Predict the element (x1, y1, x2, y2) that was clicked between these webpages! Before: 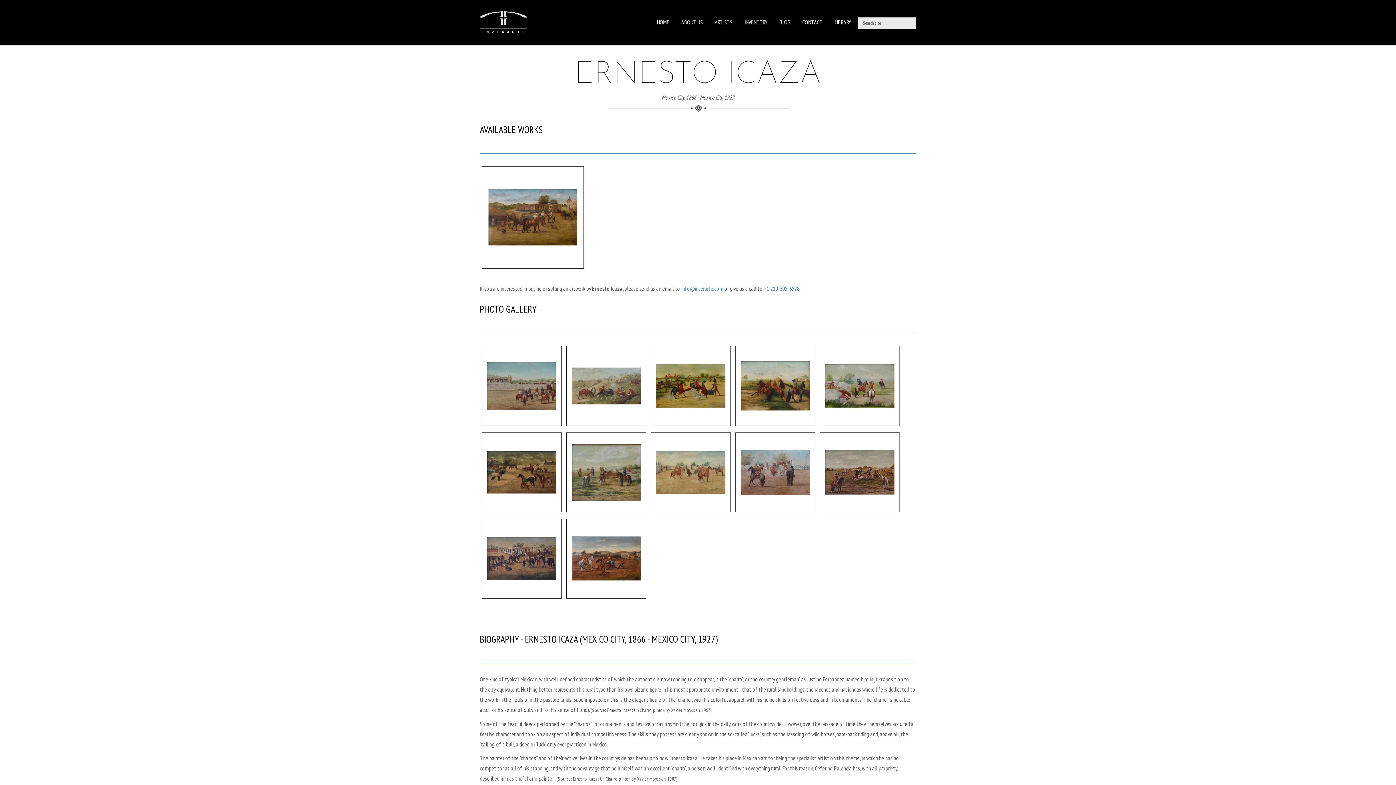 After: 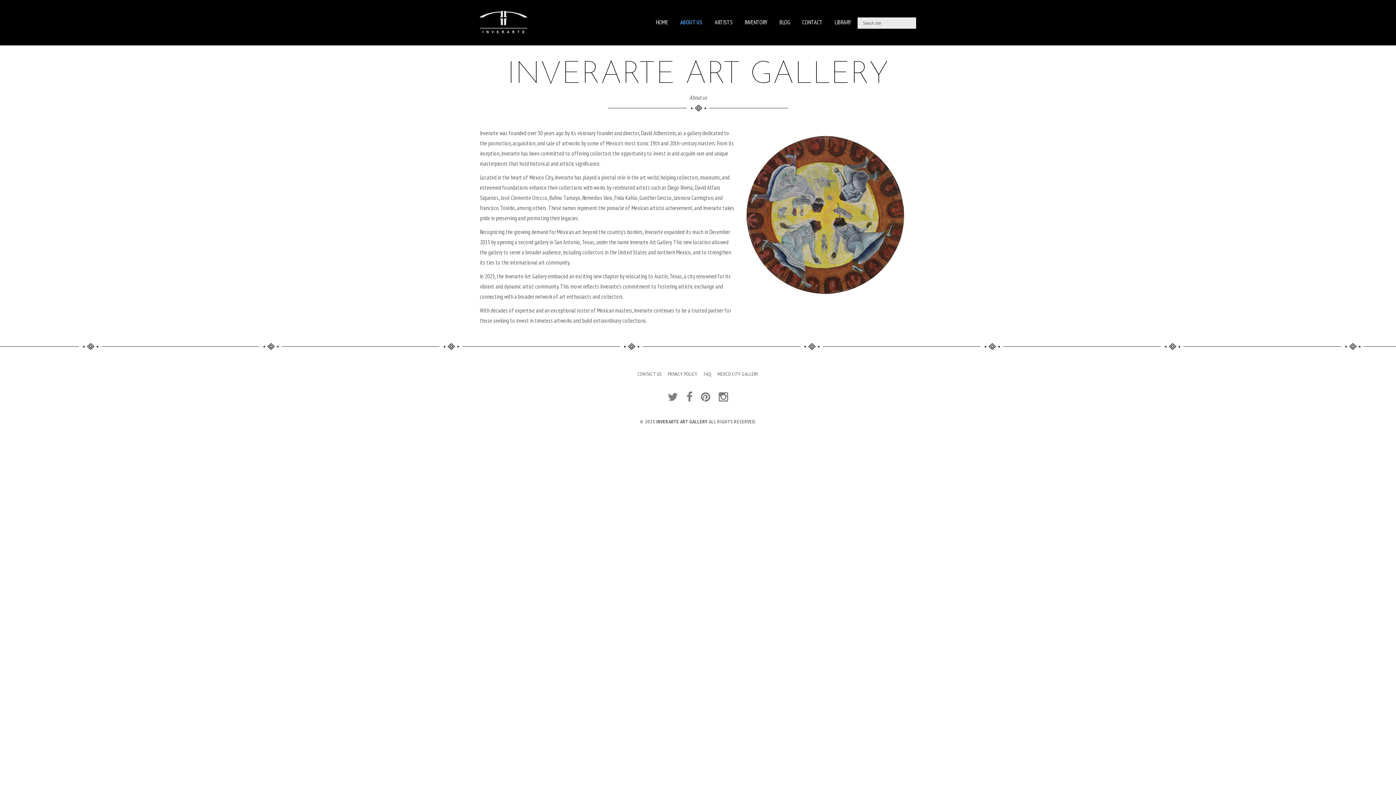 Action: bbox: (681, 10, 702, 33) label: ABOUT US